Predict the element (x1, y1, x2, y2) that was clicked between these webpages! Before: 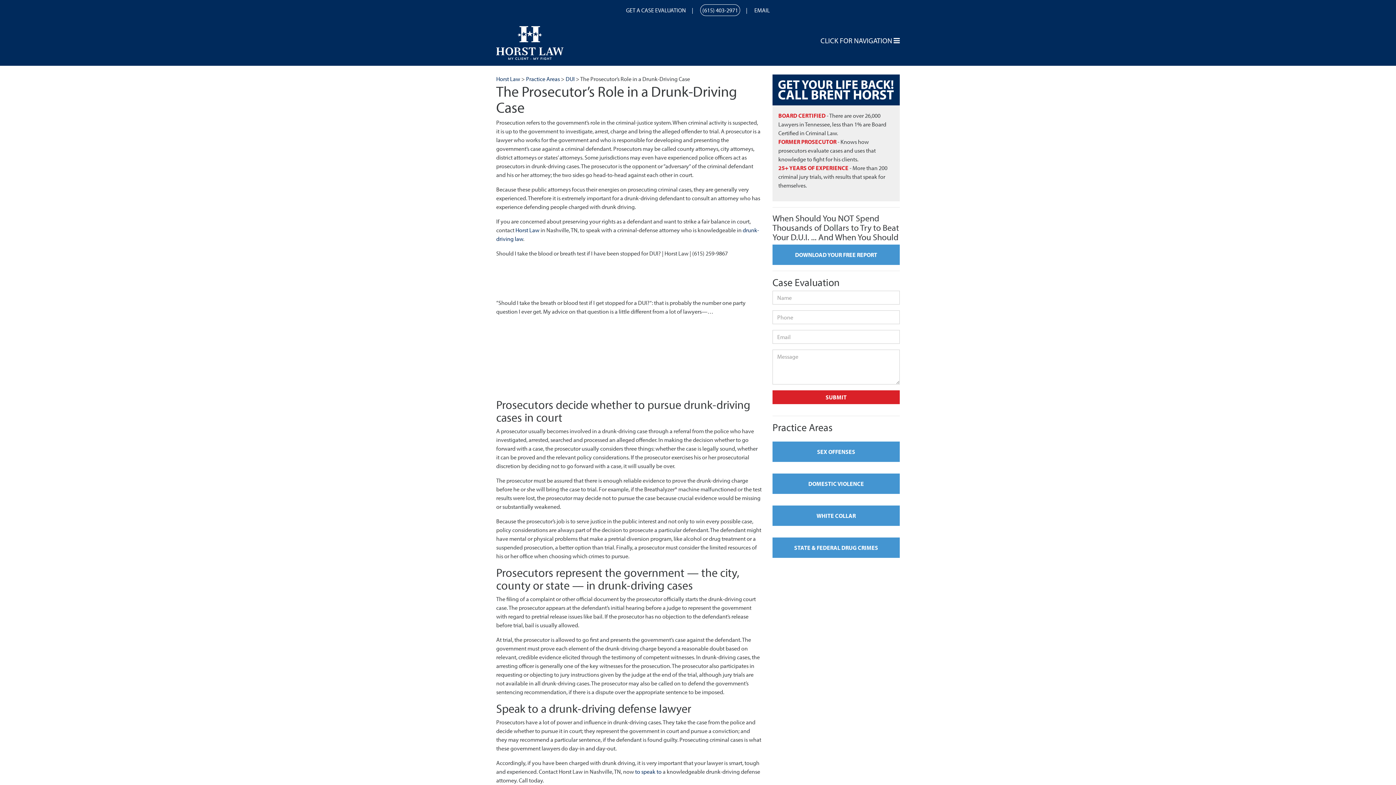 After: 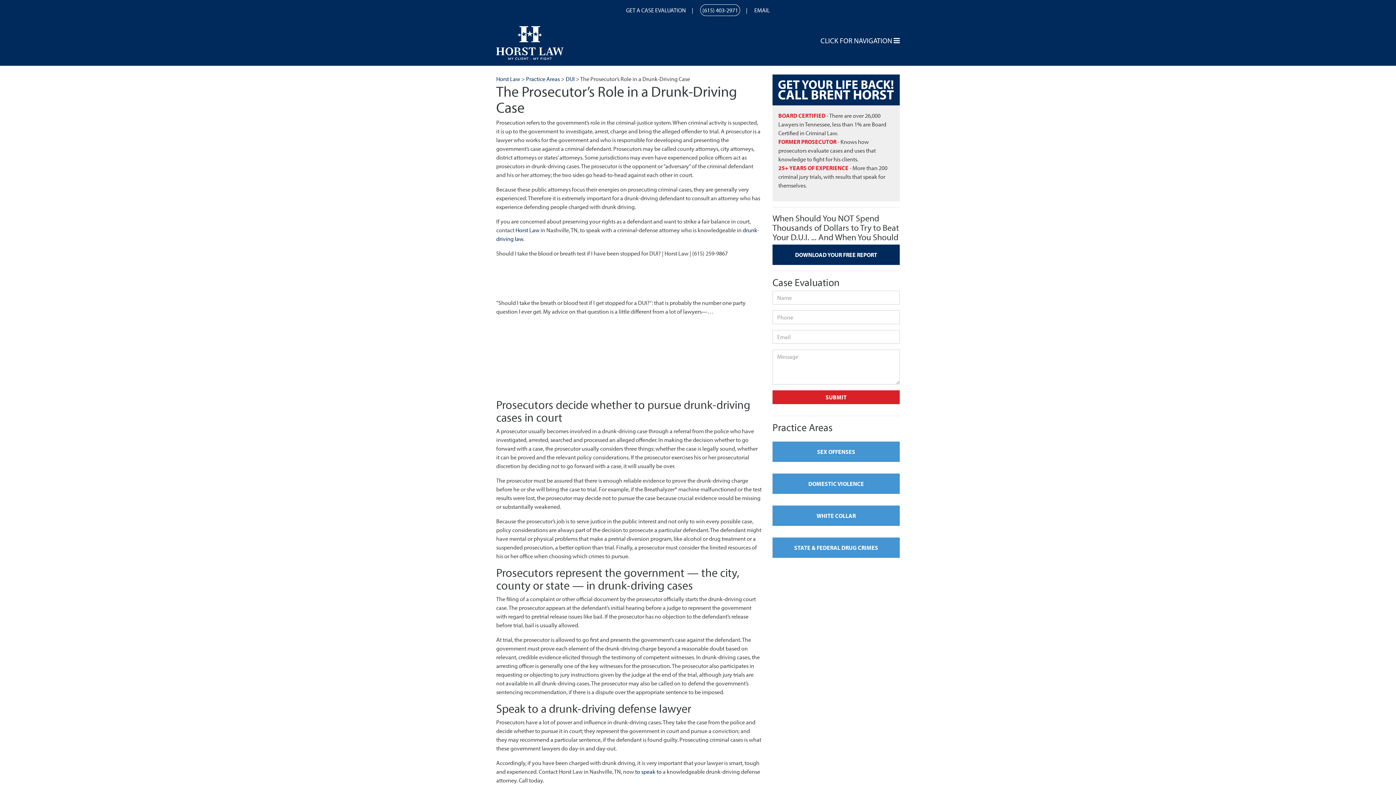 Action: bbox: (772, 244, 900, 265) label: DOWNLOAD YOUR FREE REPORT